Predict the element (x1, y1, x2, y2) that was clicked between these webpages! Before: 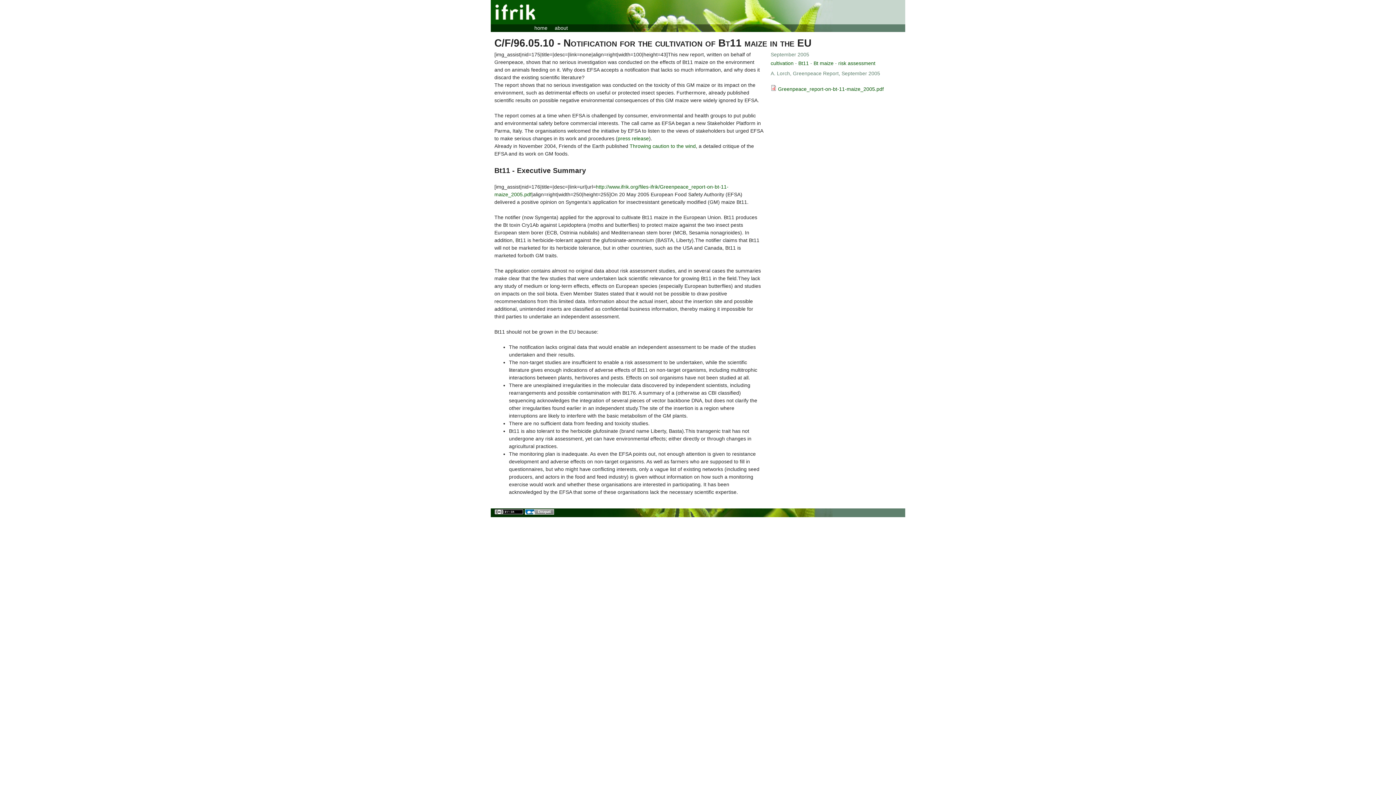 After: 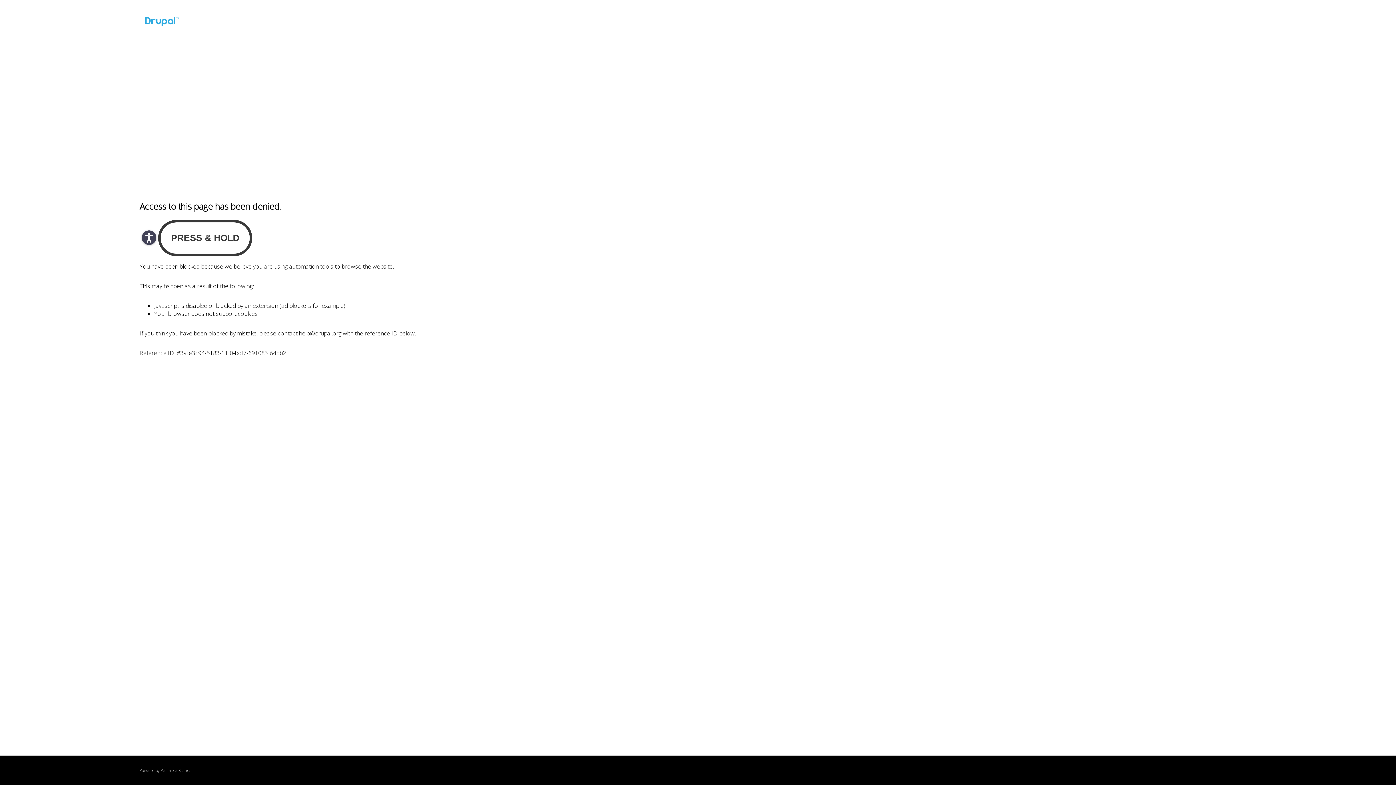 Action: bbox: (525, 510, 554, 515)